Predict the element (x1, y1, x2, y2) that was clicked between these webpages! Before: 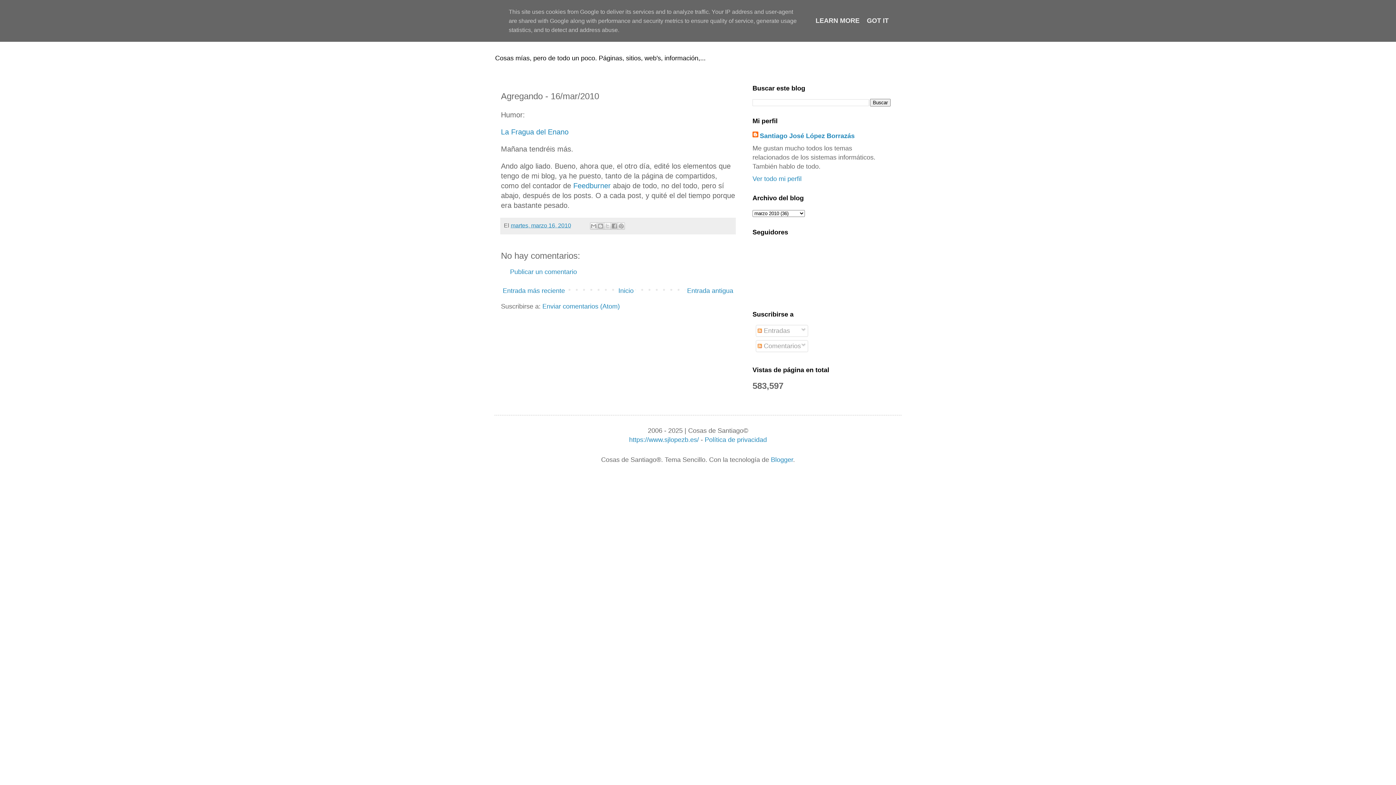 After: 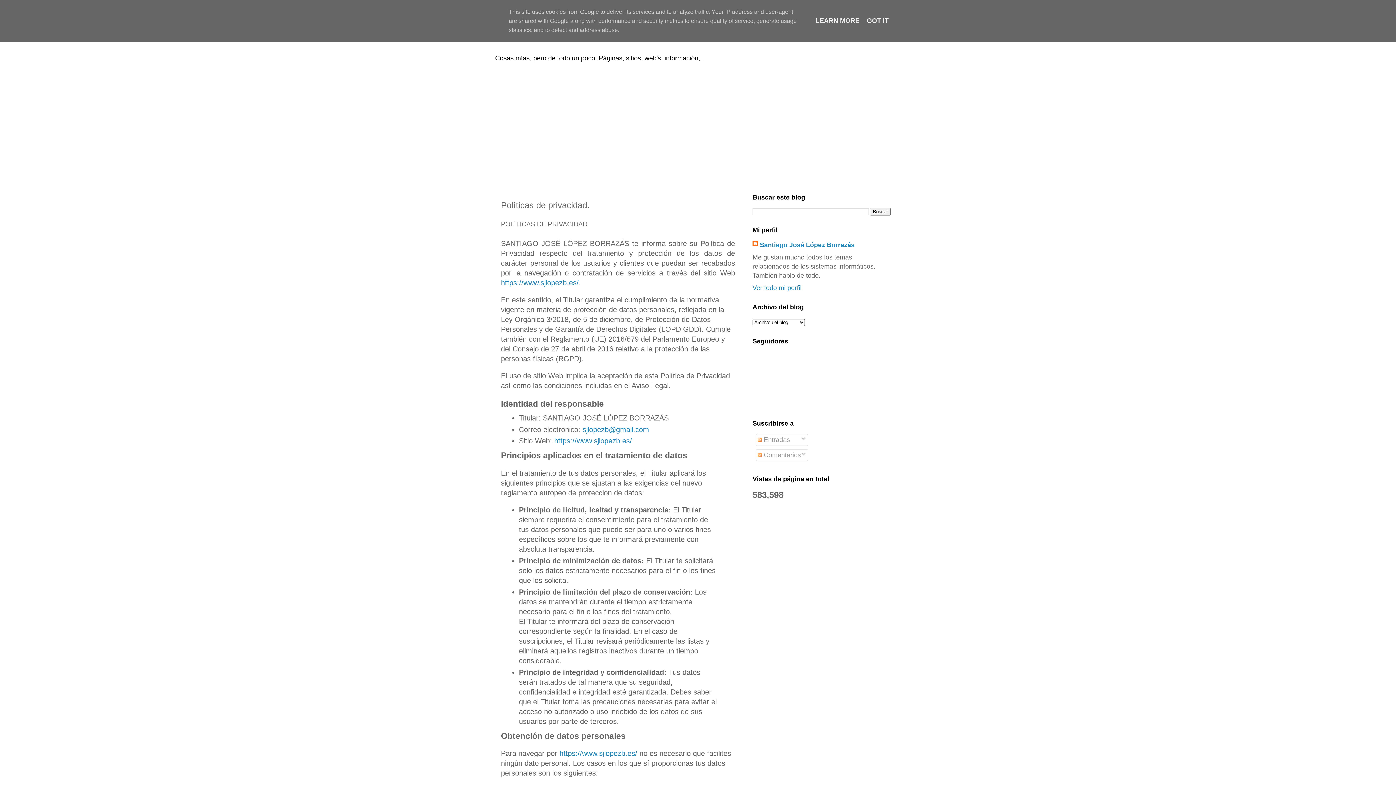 Action: bbox: (704, 436, 767, 443) label: Política de privacidad